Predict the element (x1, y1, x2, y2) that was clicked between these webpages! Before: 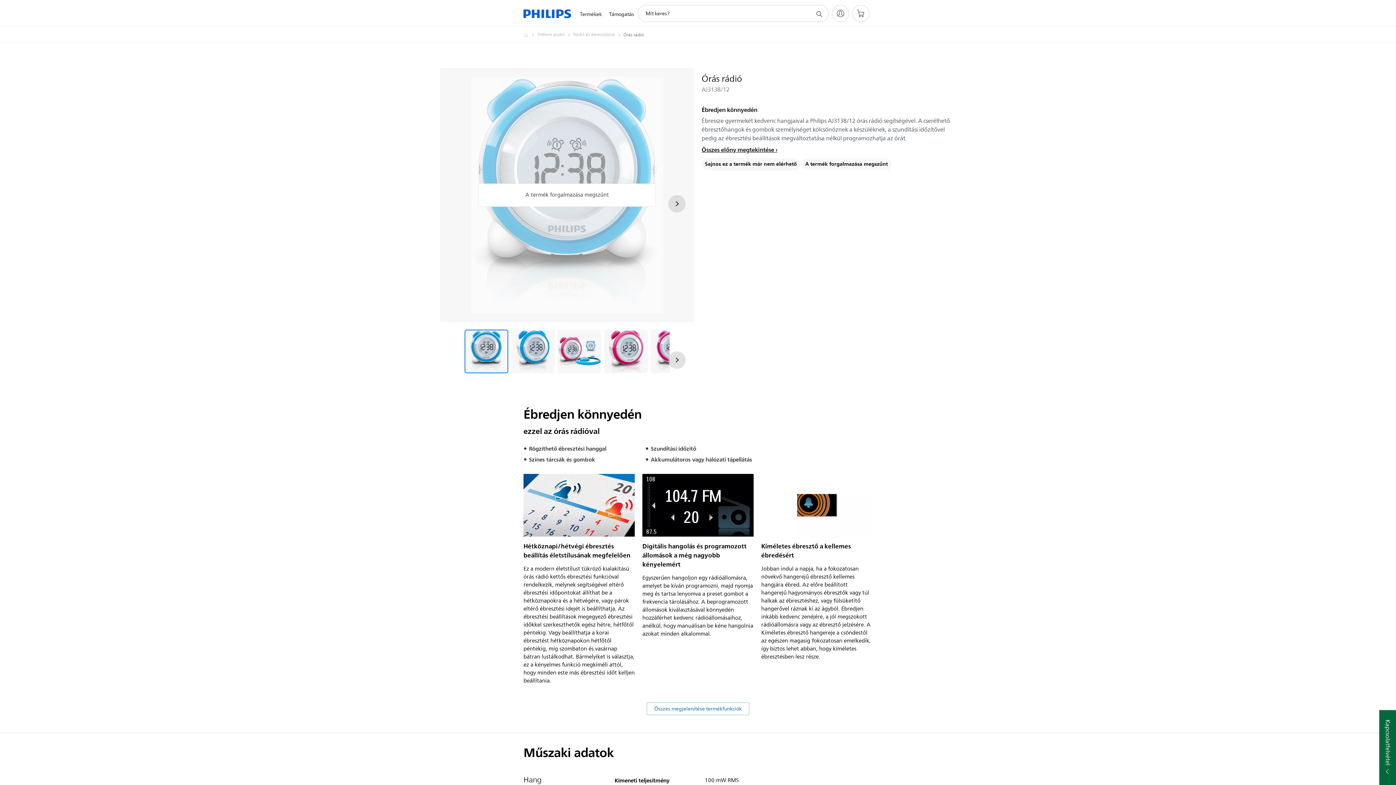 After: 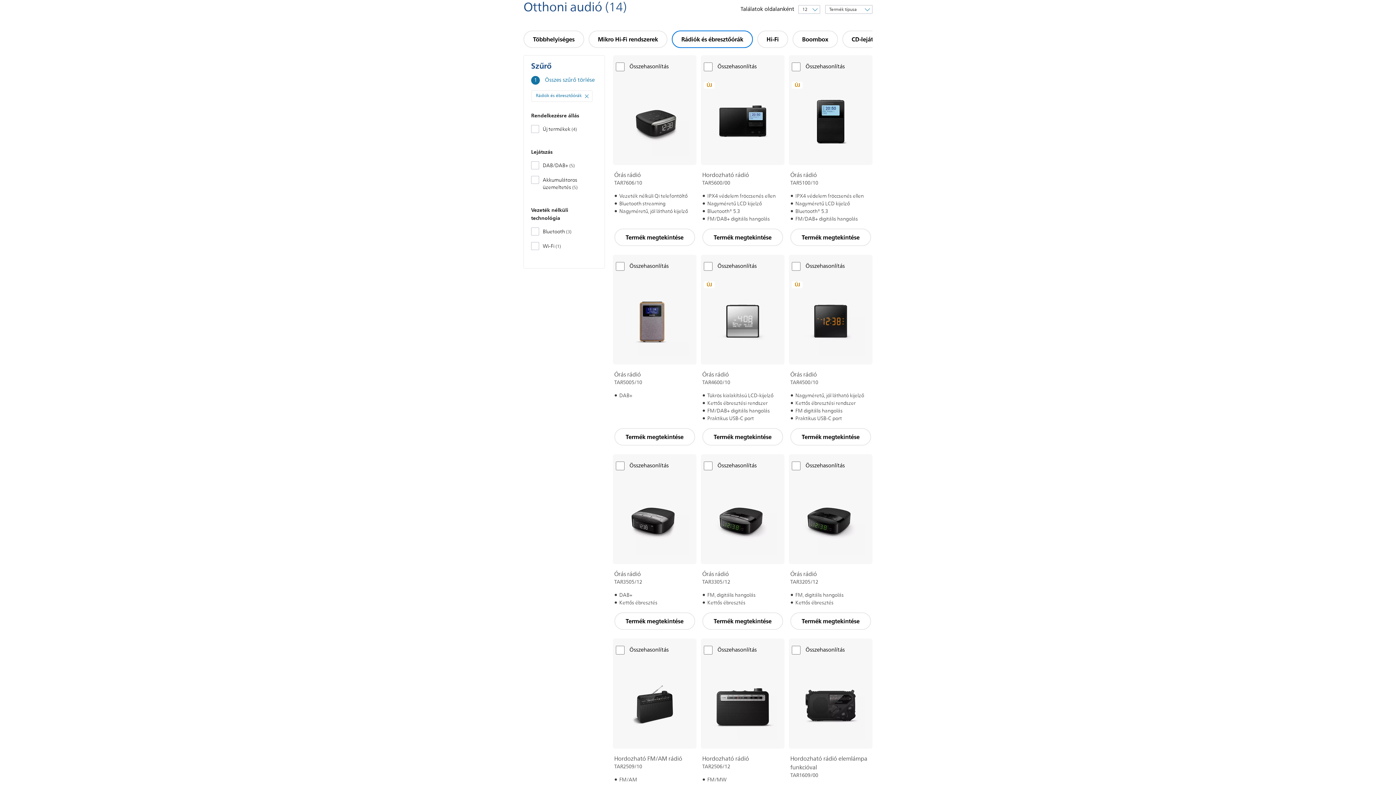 Action: label: Rádió és ébresztőóra bbox: (573, 30, 623, 39)